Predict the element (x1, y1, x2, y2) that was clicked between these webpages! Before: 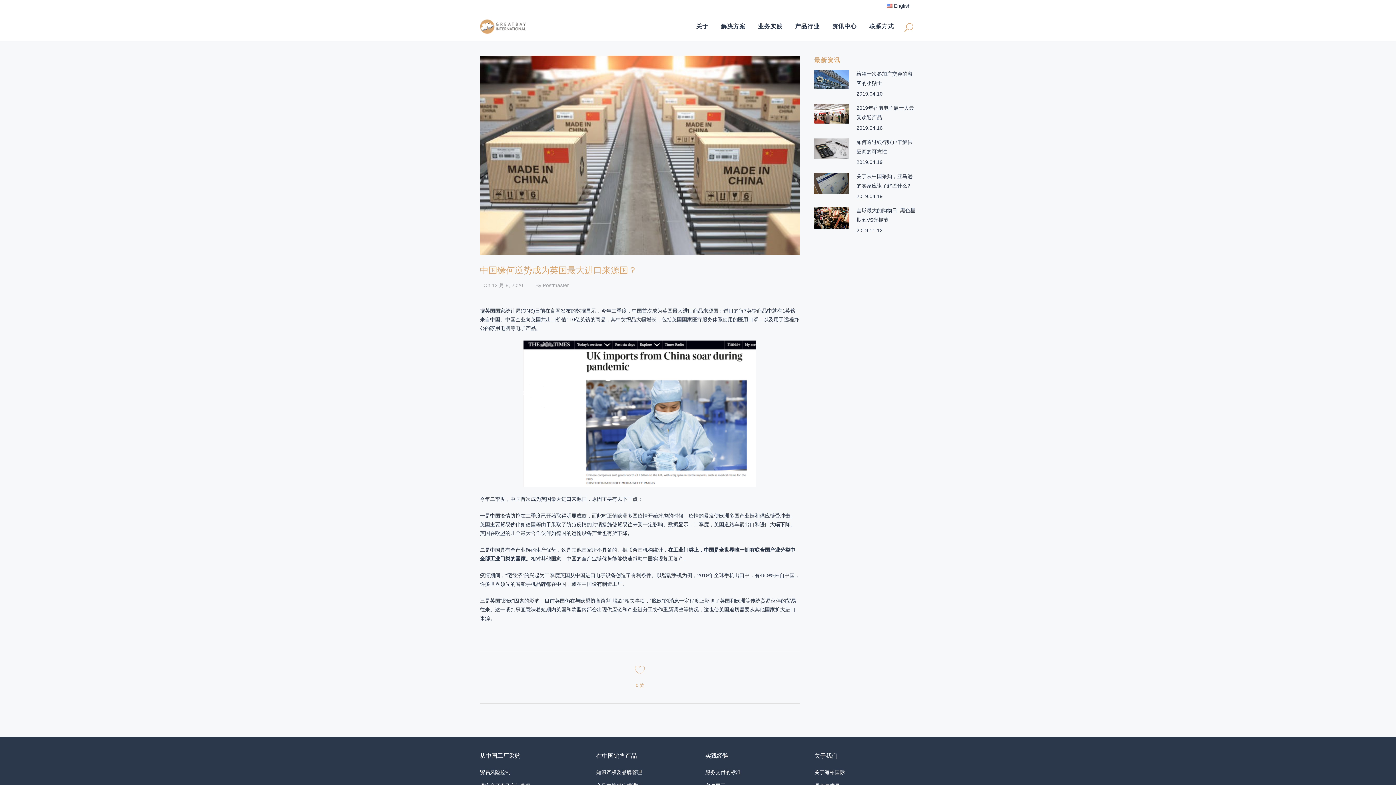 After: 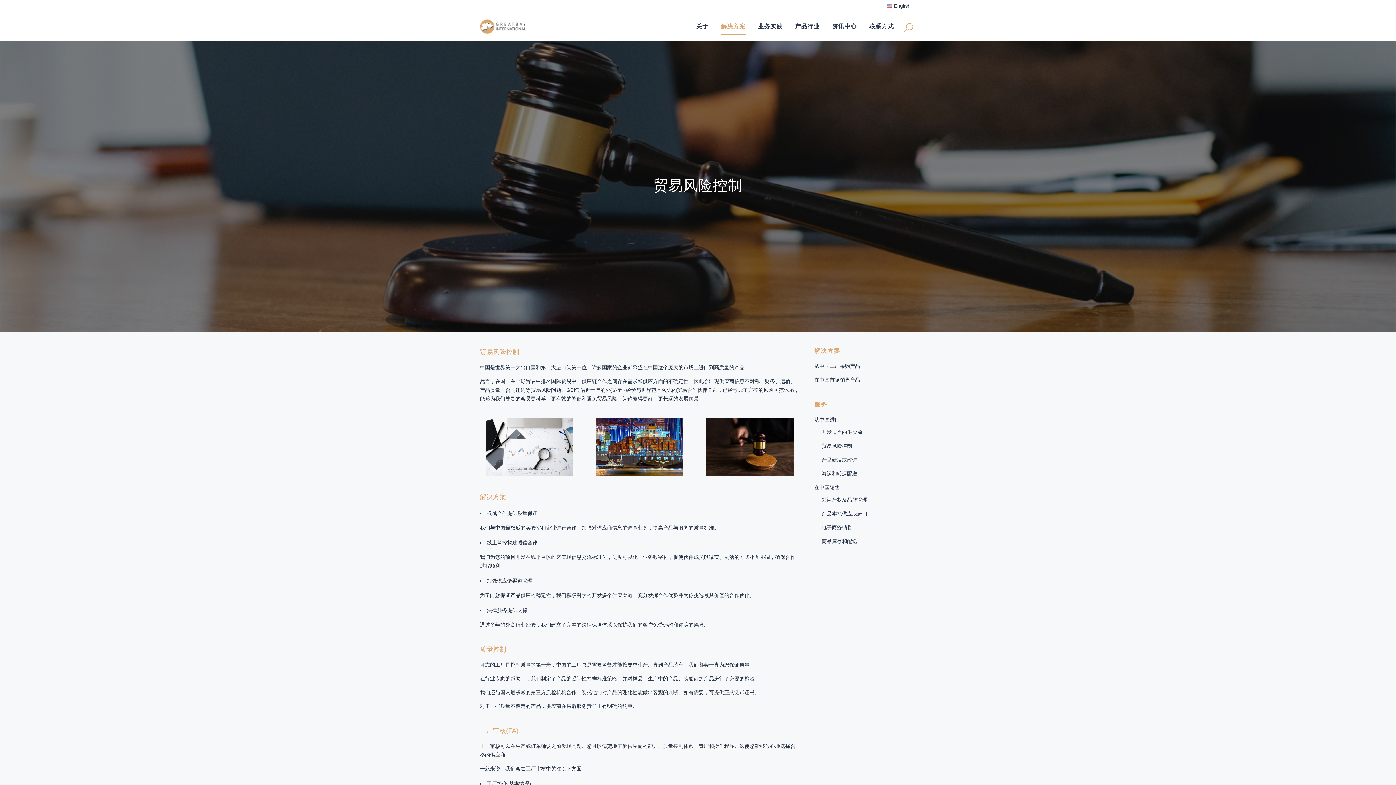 Action: bbox: (480, 769, 583, 776) label: 贸易风险控制